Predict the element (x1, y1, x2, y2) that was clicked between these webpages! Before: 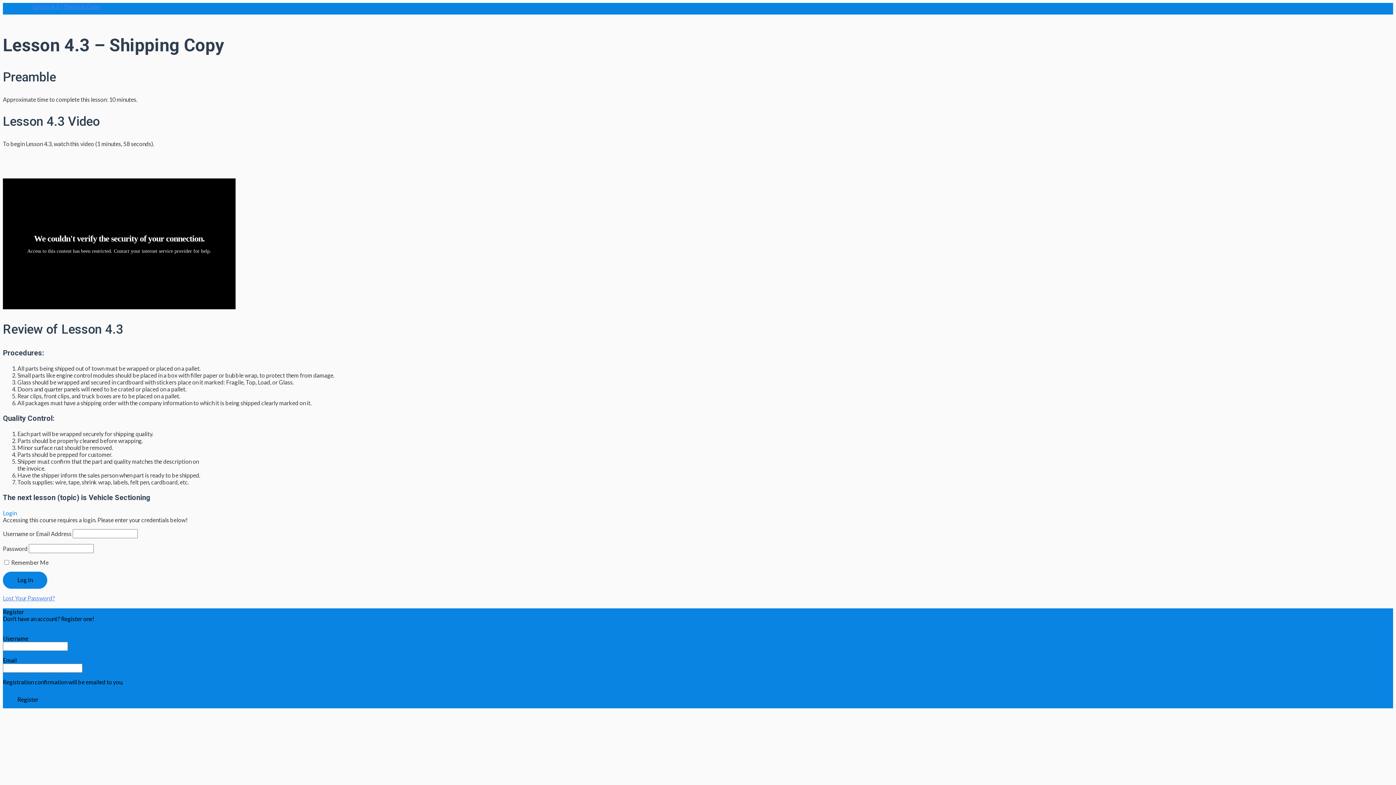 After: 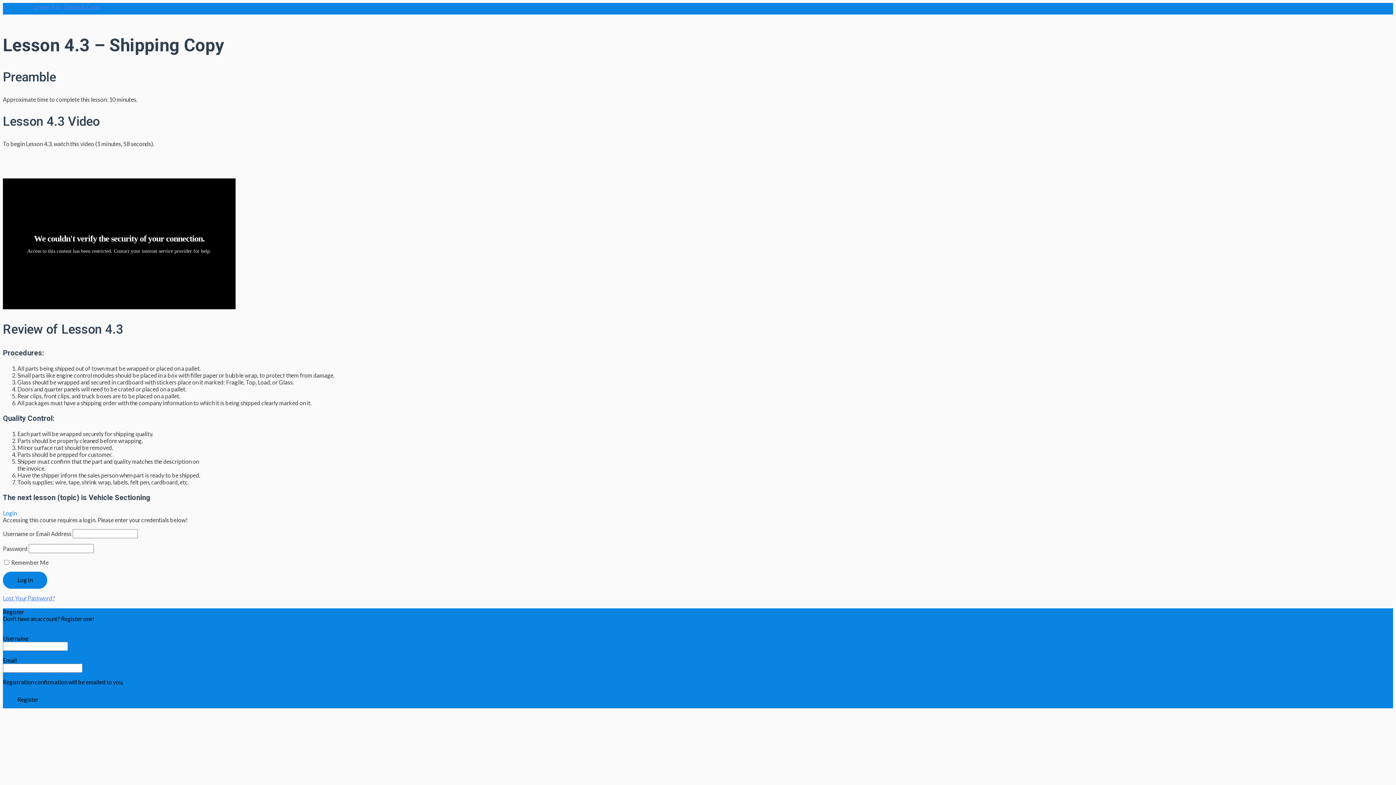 Action: bbox: (33, 2, 100, 9) label: Lesson 4.3 – Shipping Copy